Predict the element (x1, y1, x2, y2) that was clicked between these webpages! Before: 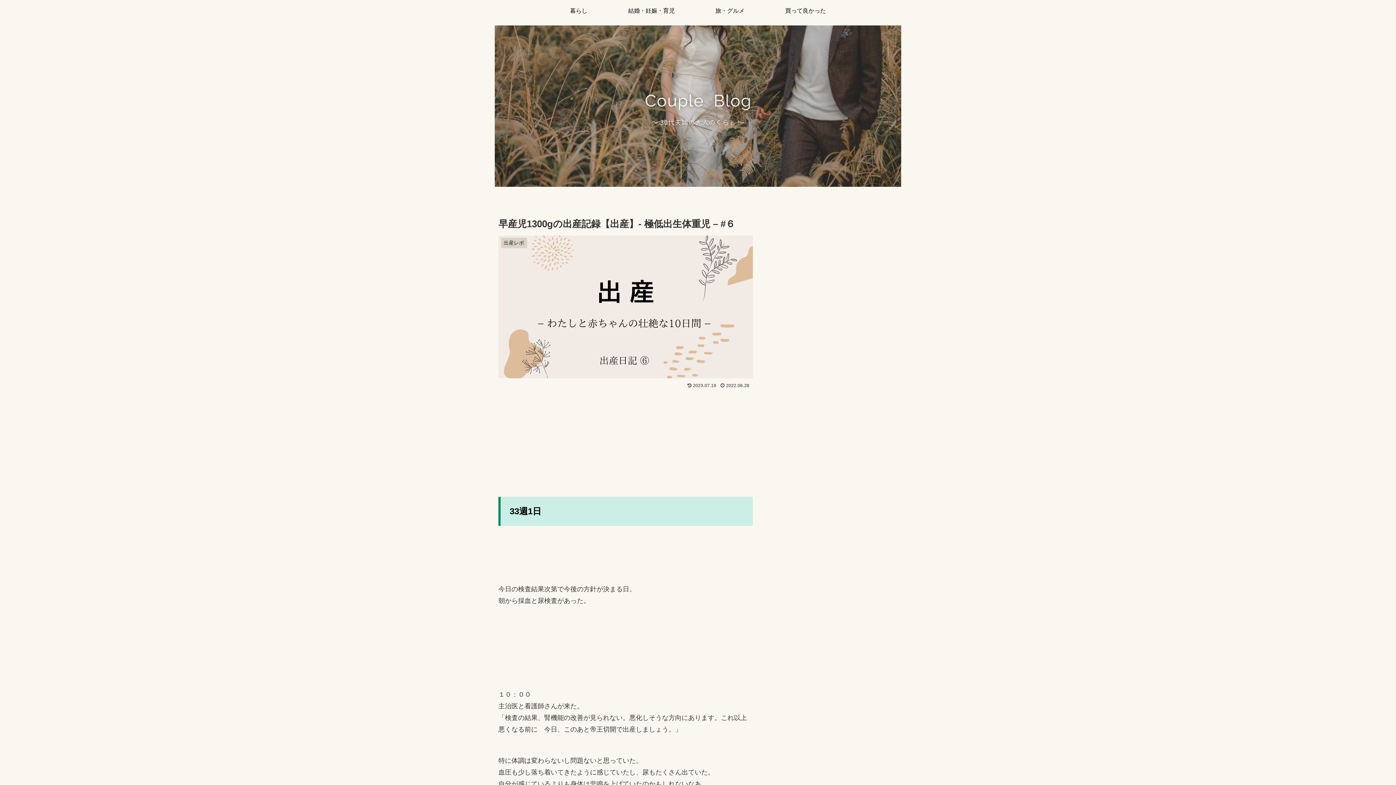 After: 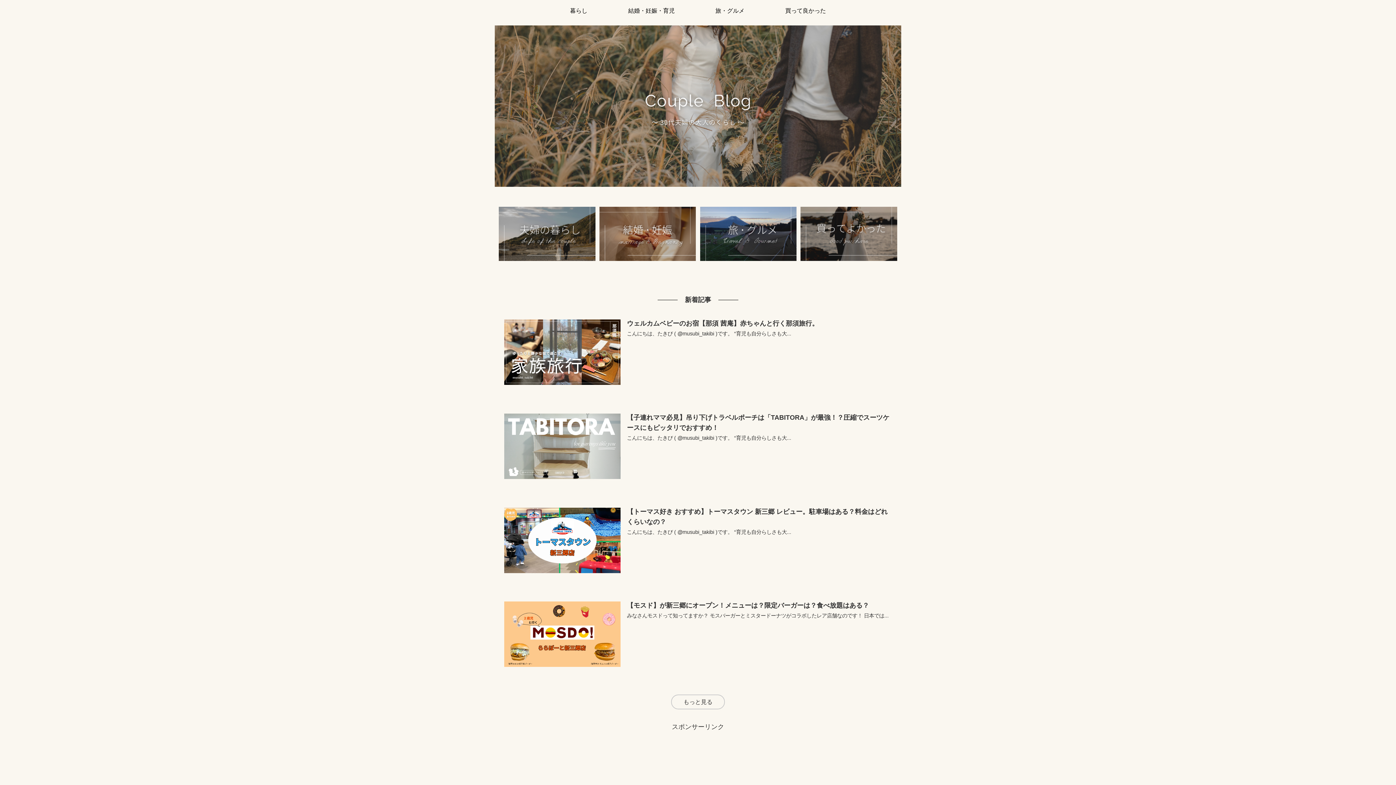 Action: bbox: (494, 25, 901, 192)